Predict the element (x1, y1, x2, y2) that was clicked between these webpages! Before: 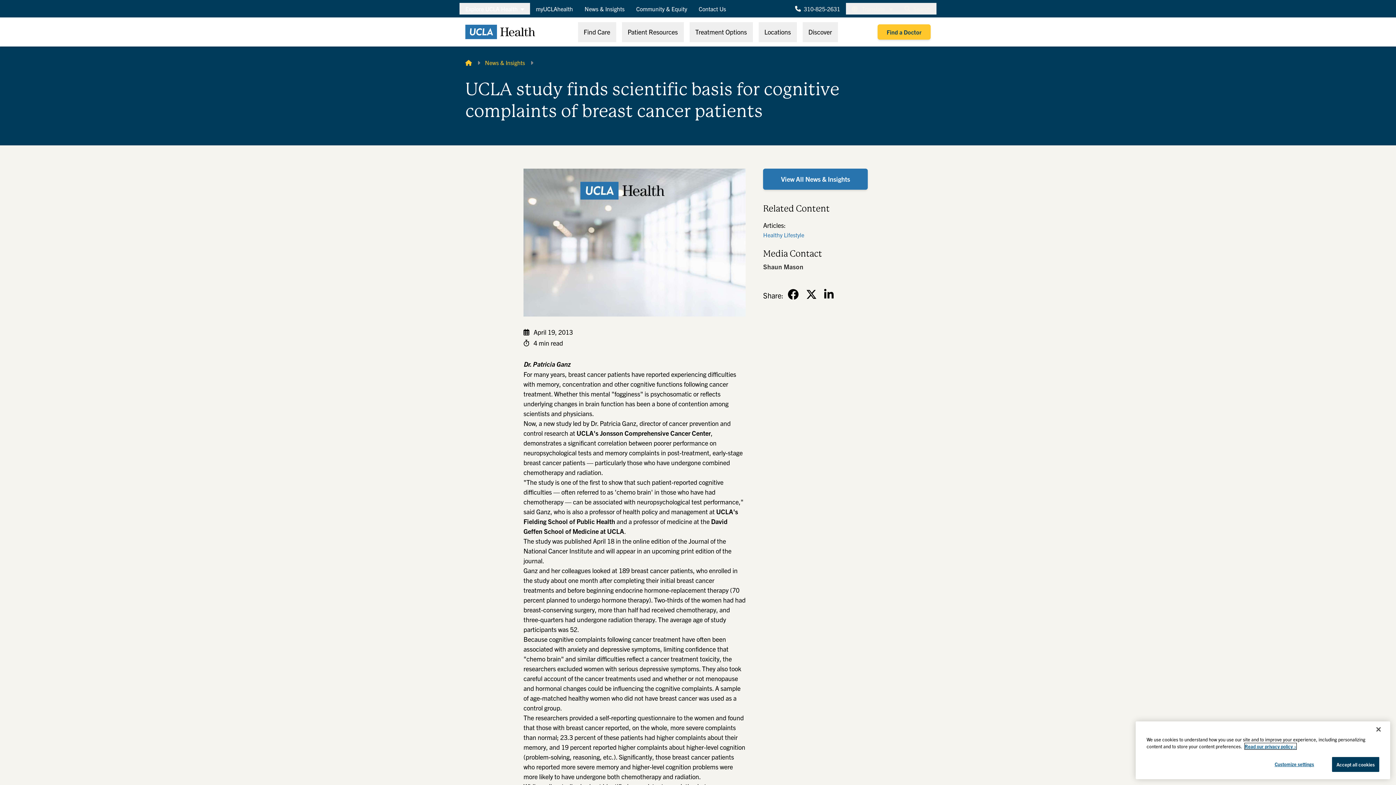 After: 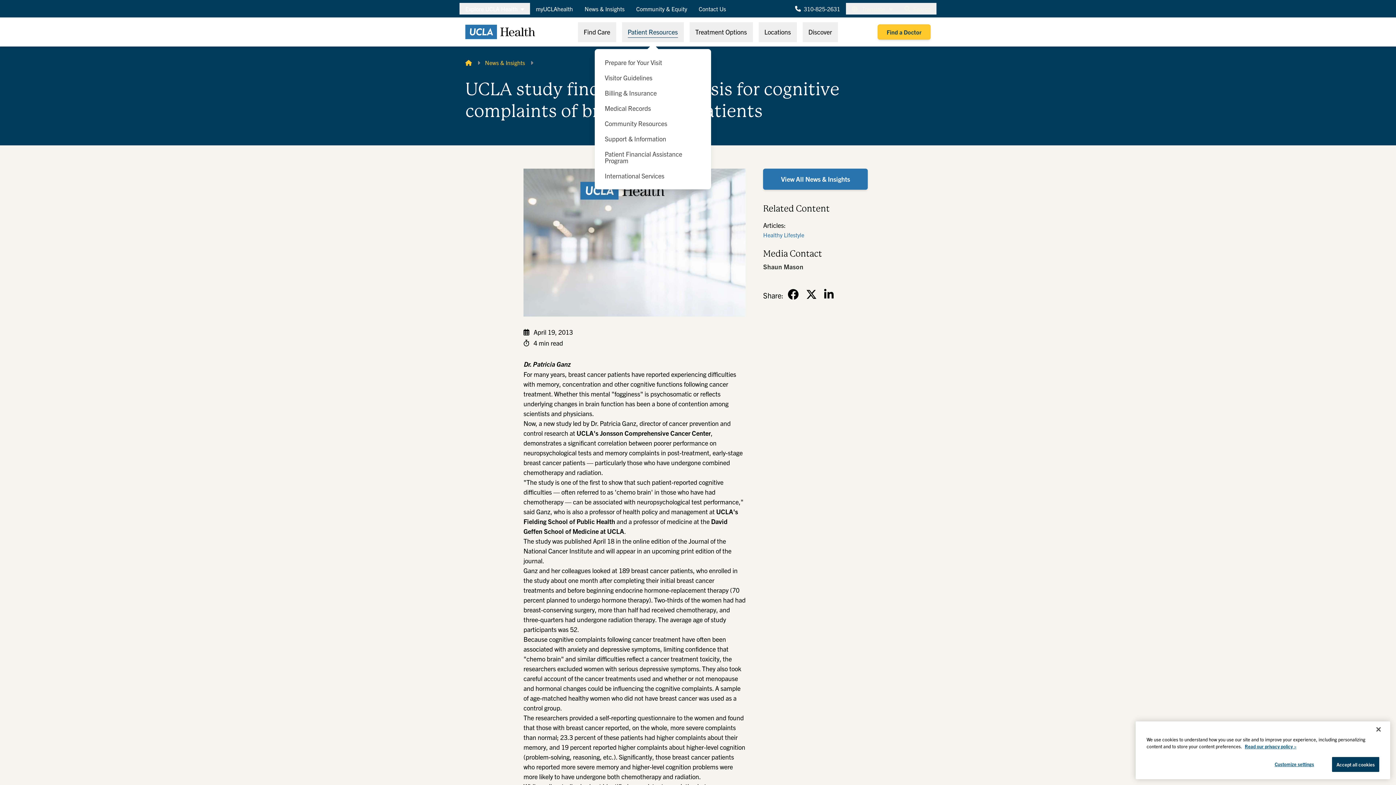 Action: bbox: (622, 22, 683, 42) label: Patient Resources